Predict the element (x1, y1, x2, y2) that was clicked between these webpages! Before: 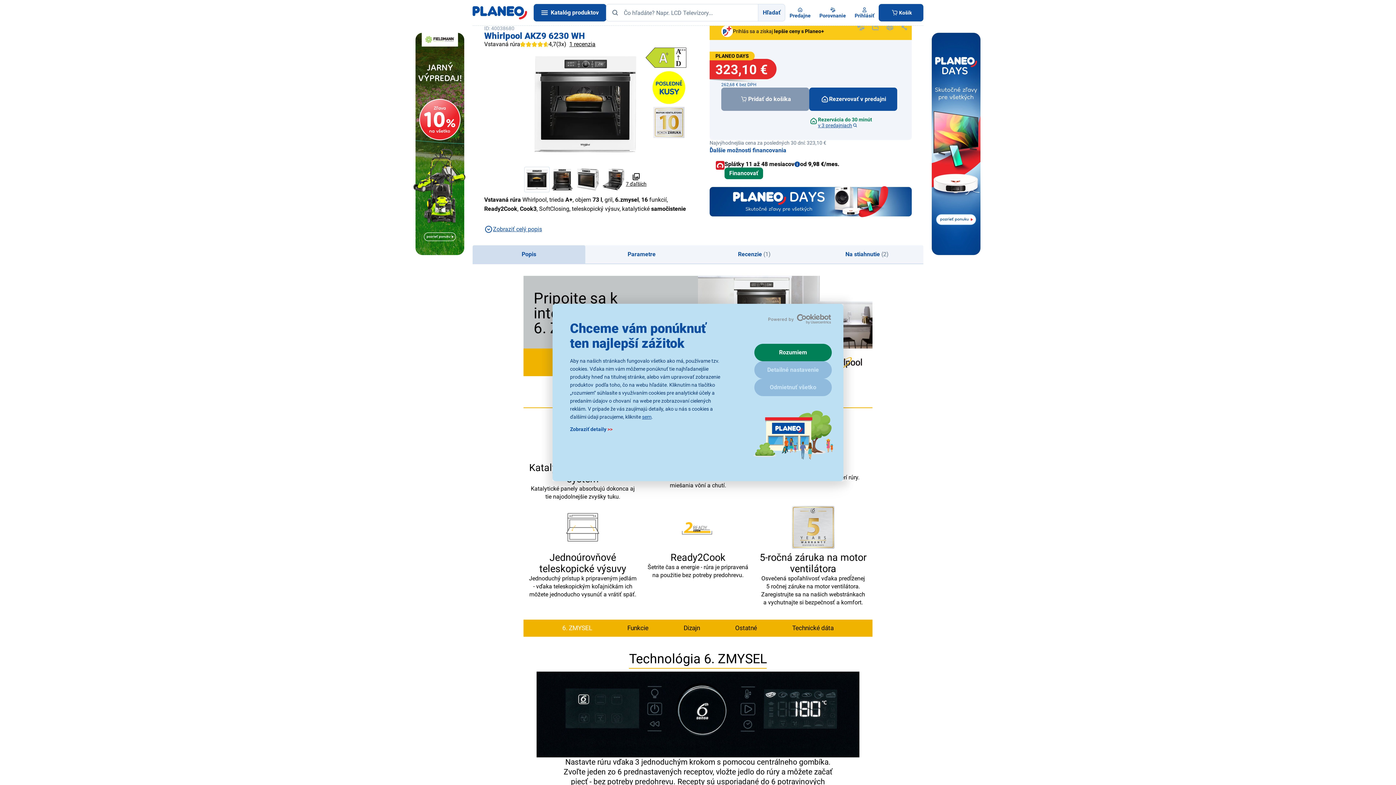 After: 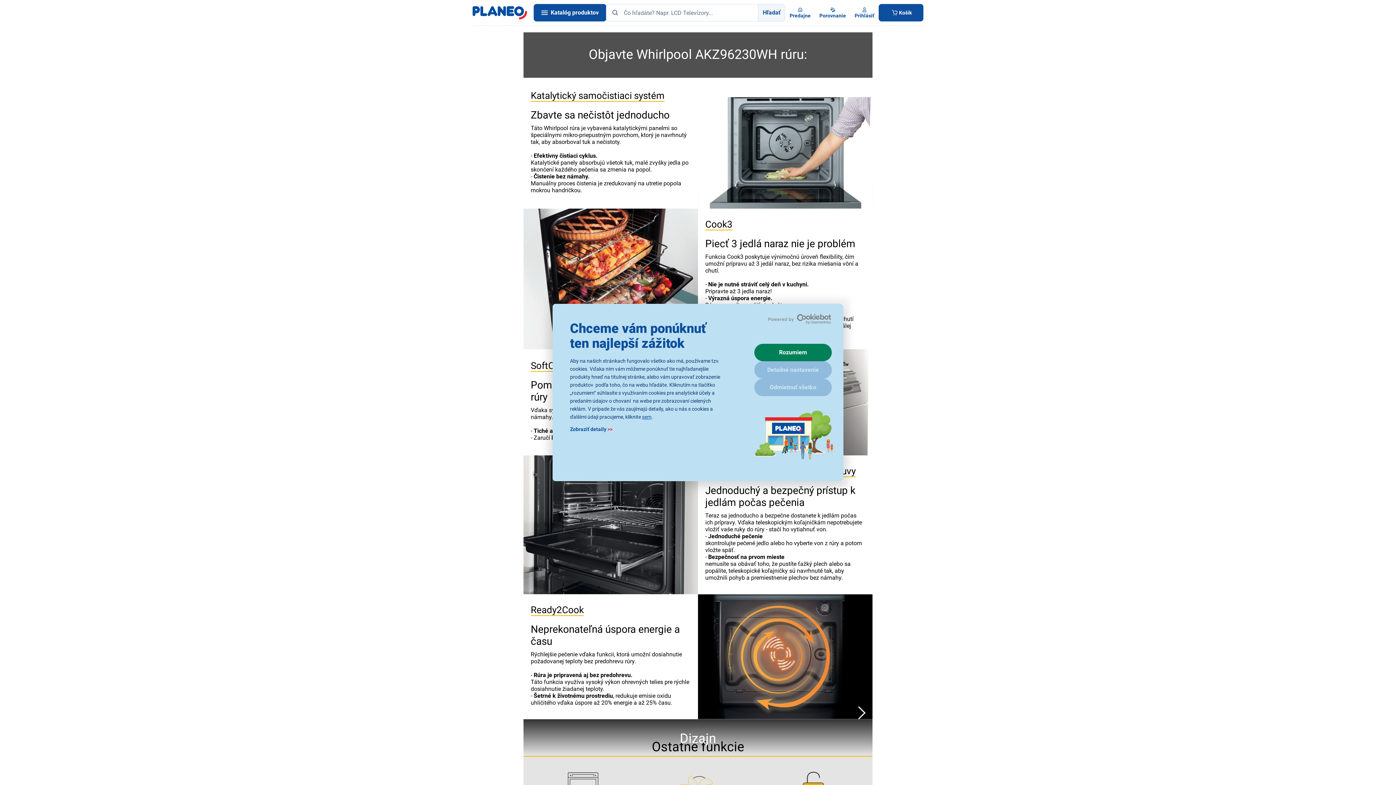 Action: bbox: (623, 622, 652, 634) label: Funkcie